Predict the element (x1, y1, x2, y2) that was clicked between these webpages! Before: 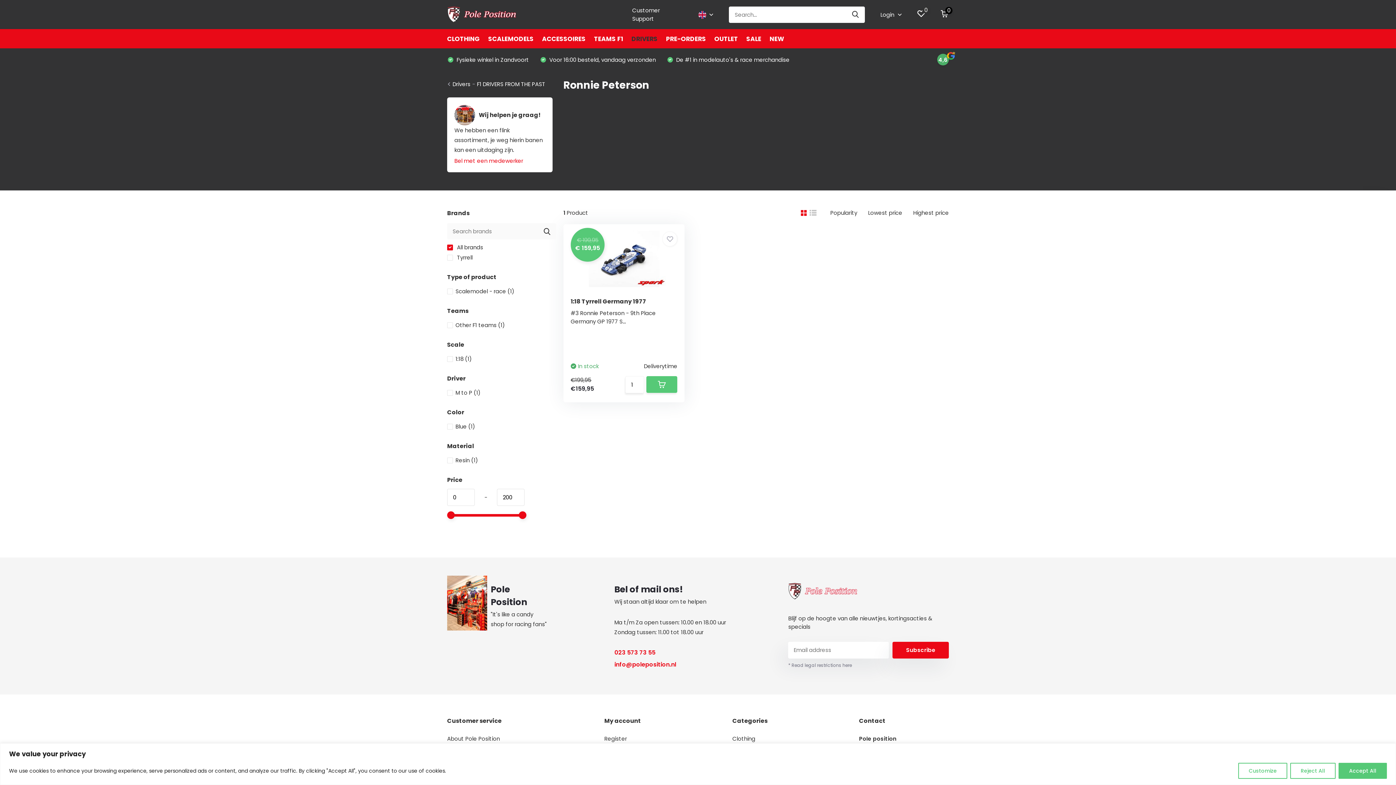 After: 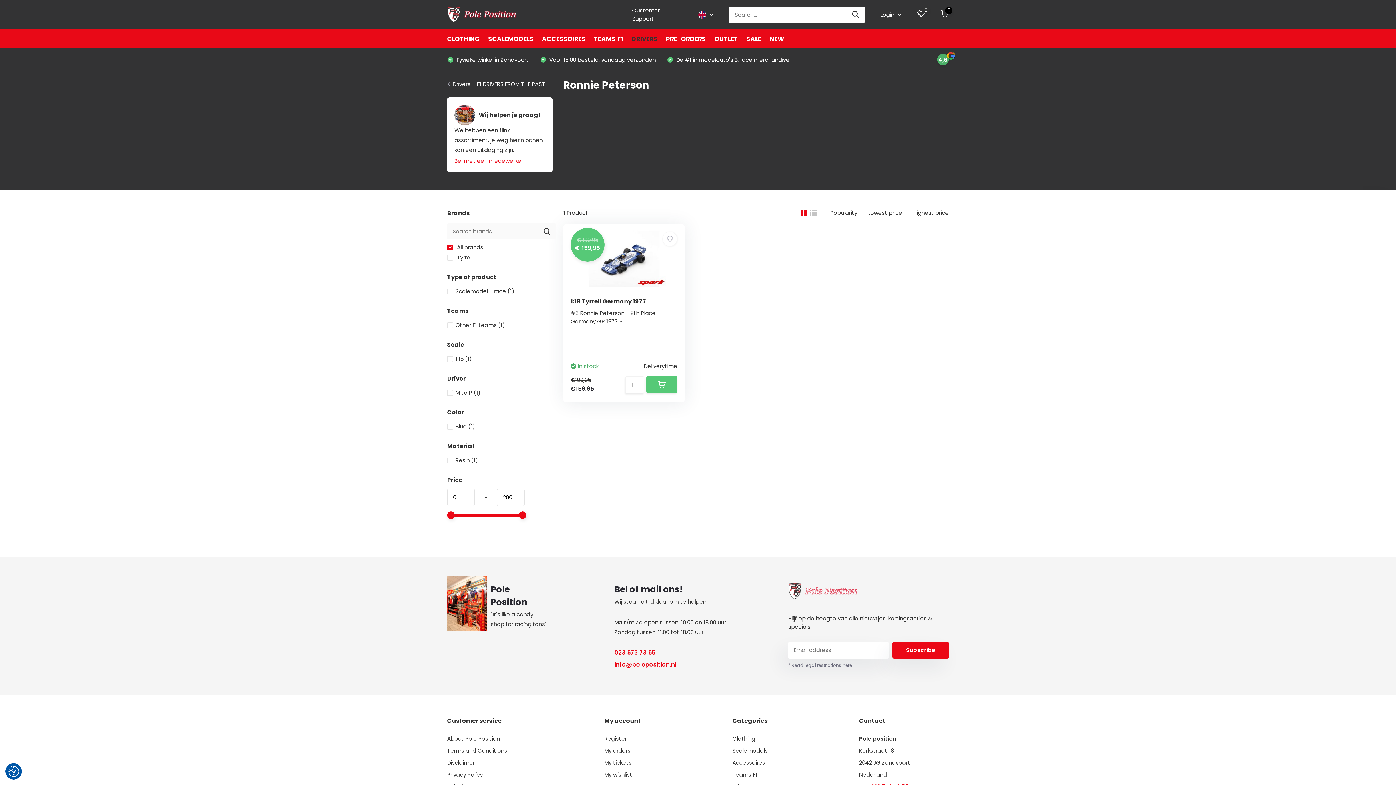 Action: label: Accept All bbox: (1338, 763, 1387, 779)